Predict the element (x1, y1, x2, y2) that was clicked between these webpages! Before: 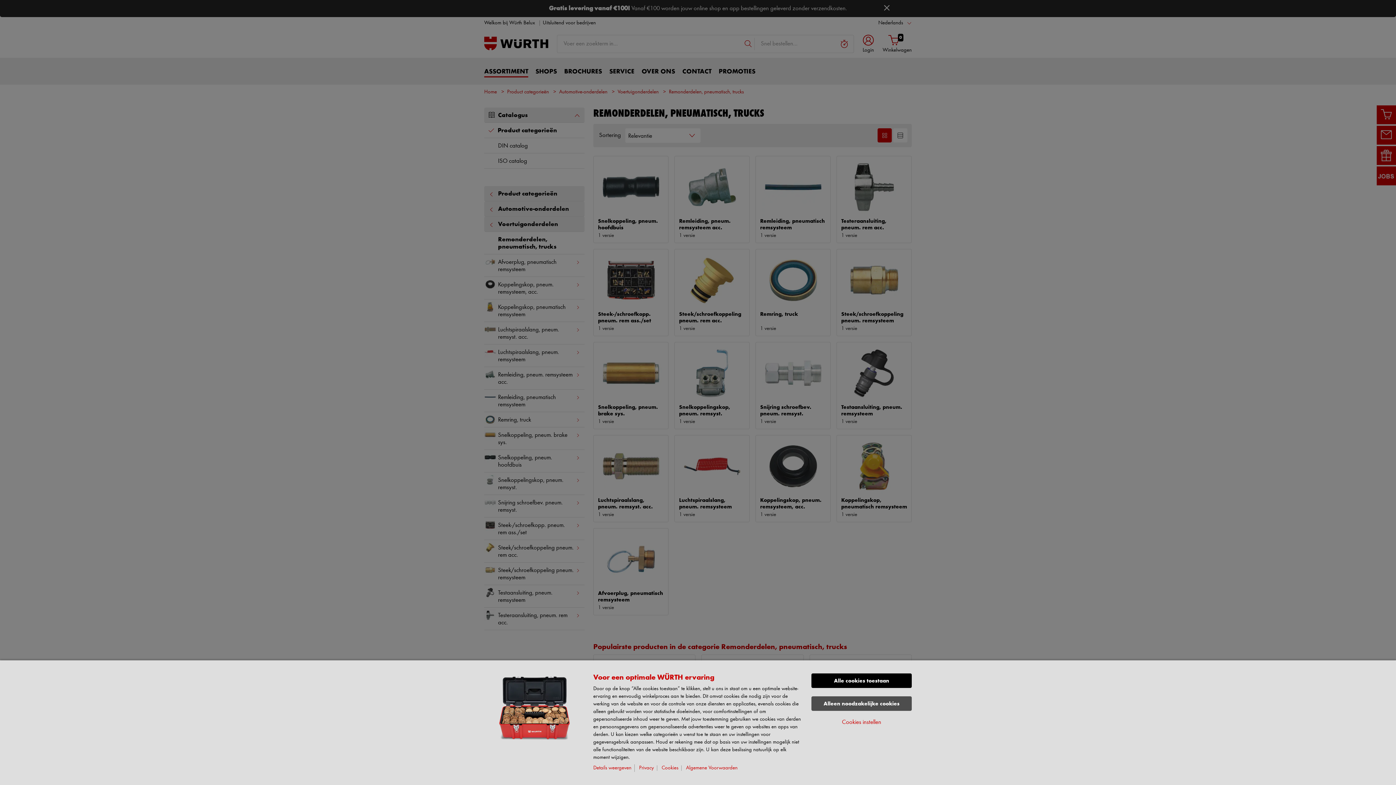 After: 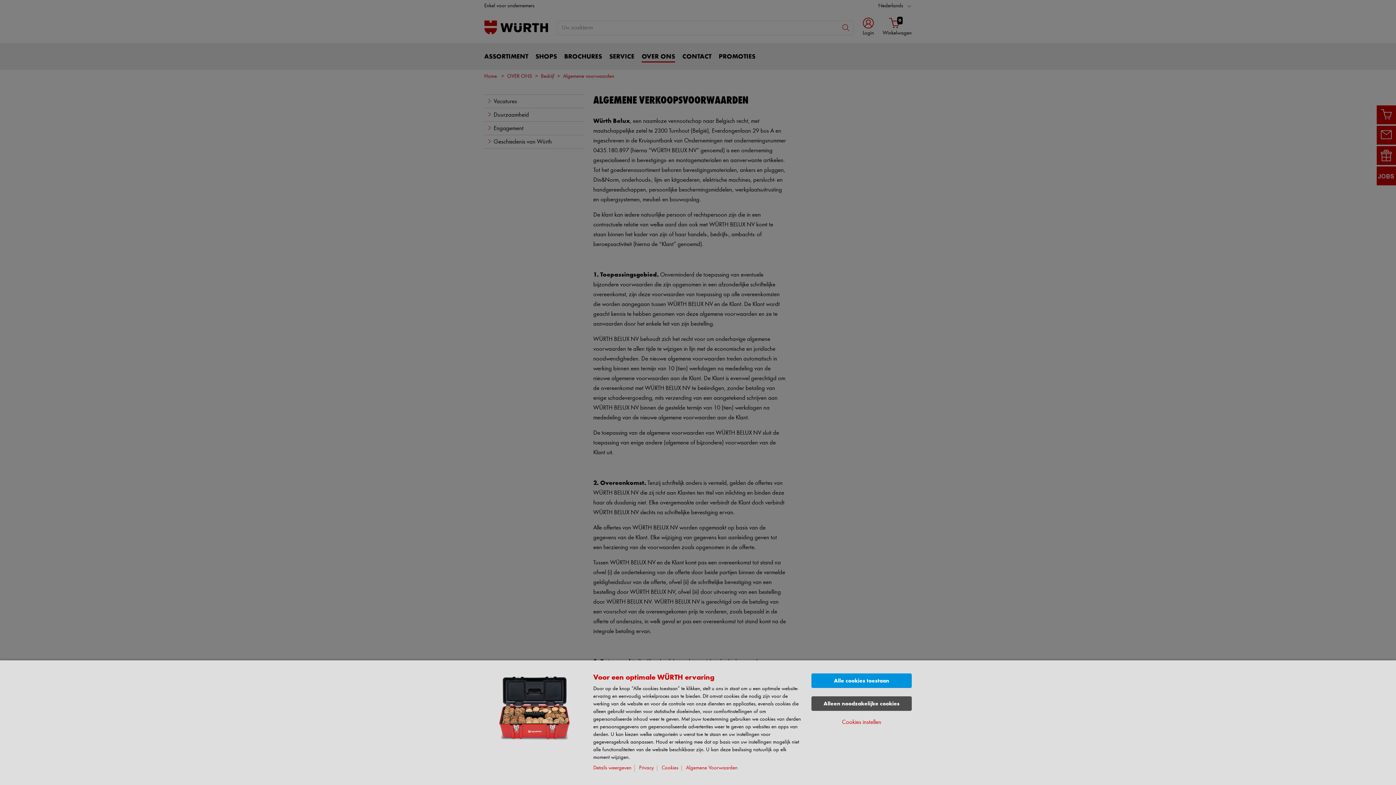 Action: bbox: (686, 765, 740, 771) label: Algemene Voorwaarden